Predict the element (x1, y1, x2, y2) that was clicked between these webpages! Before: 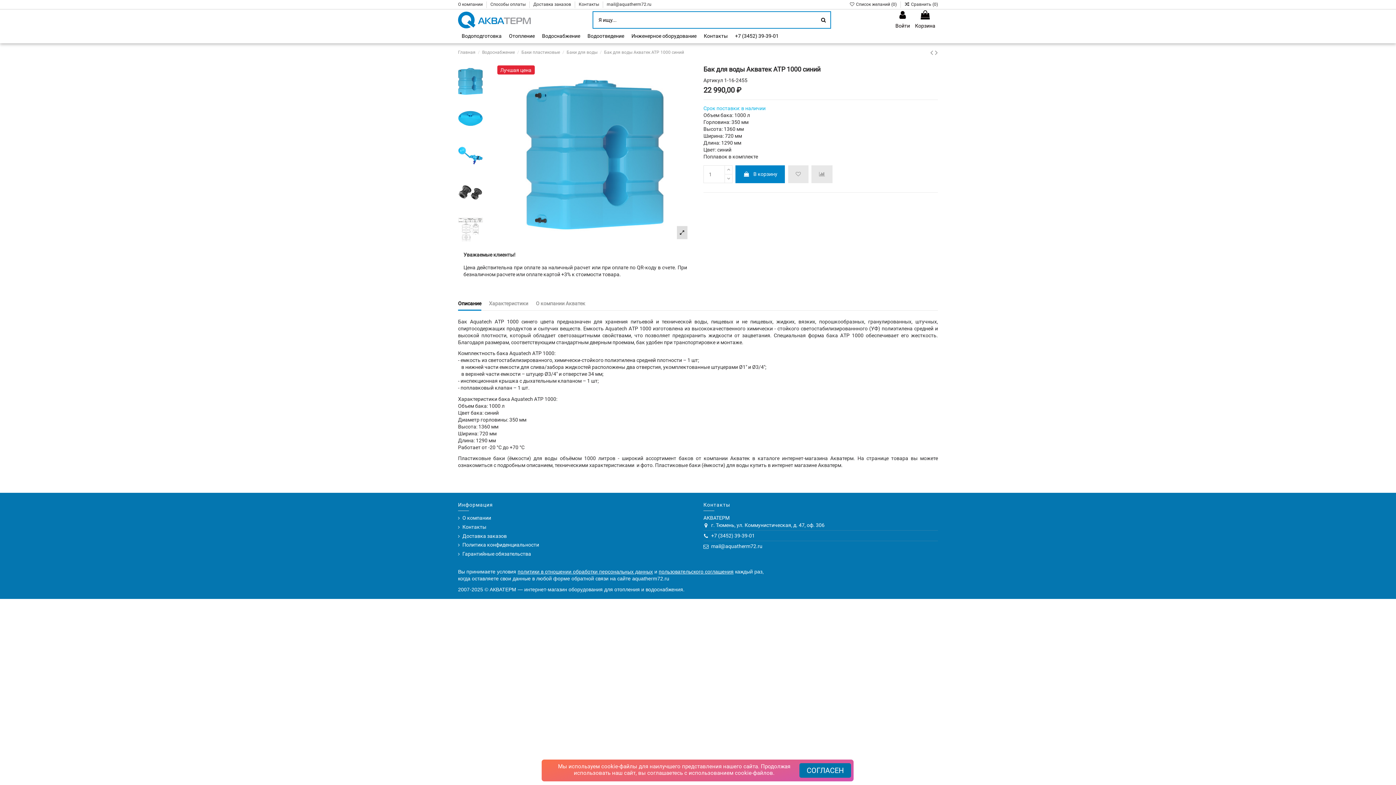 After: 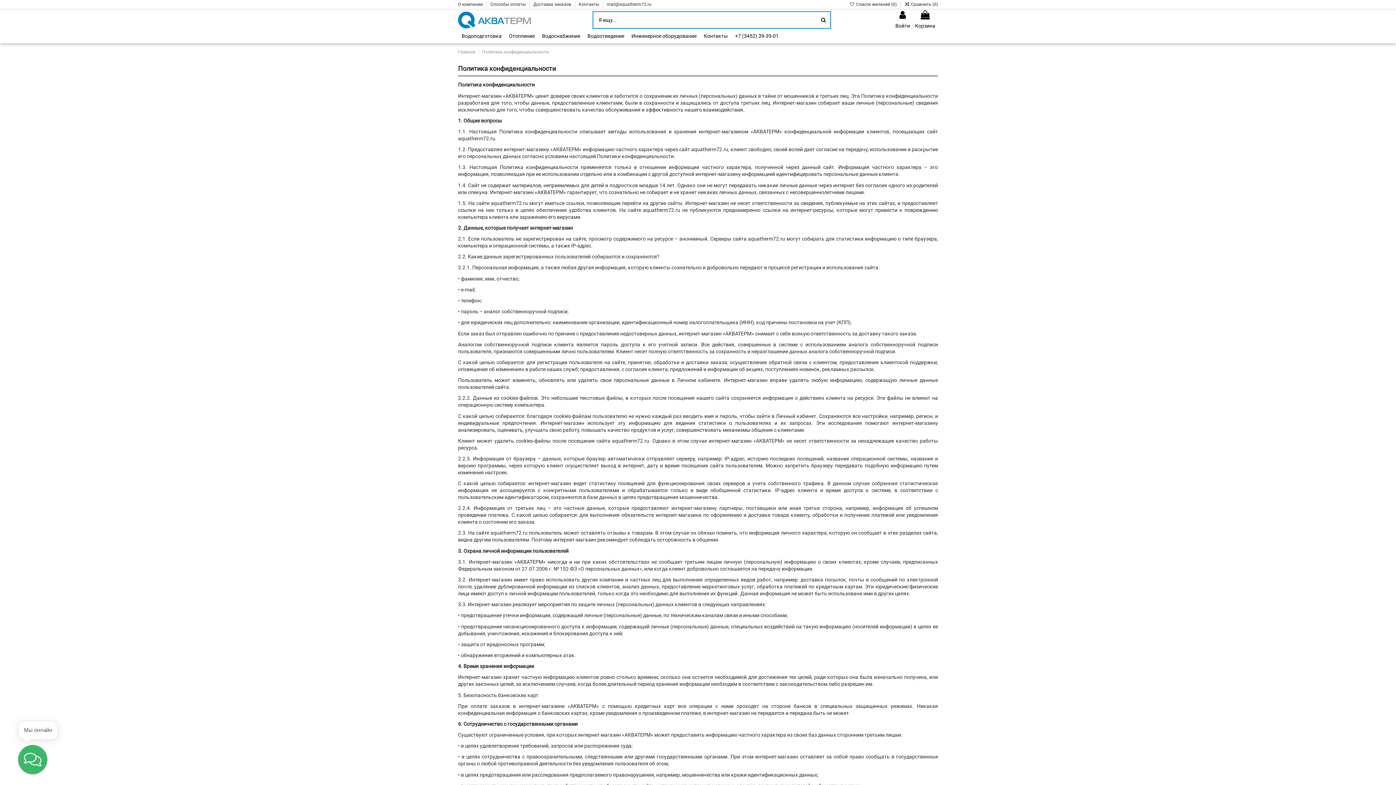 Action: bbox: (458, 541, 539, 548) label: Политика конфиденциальности